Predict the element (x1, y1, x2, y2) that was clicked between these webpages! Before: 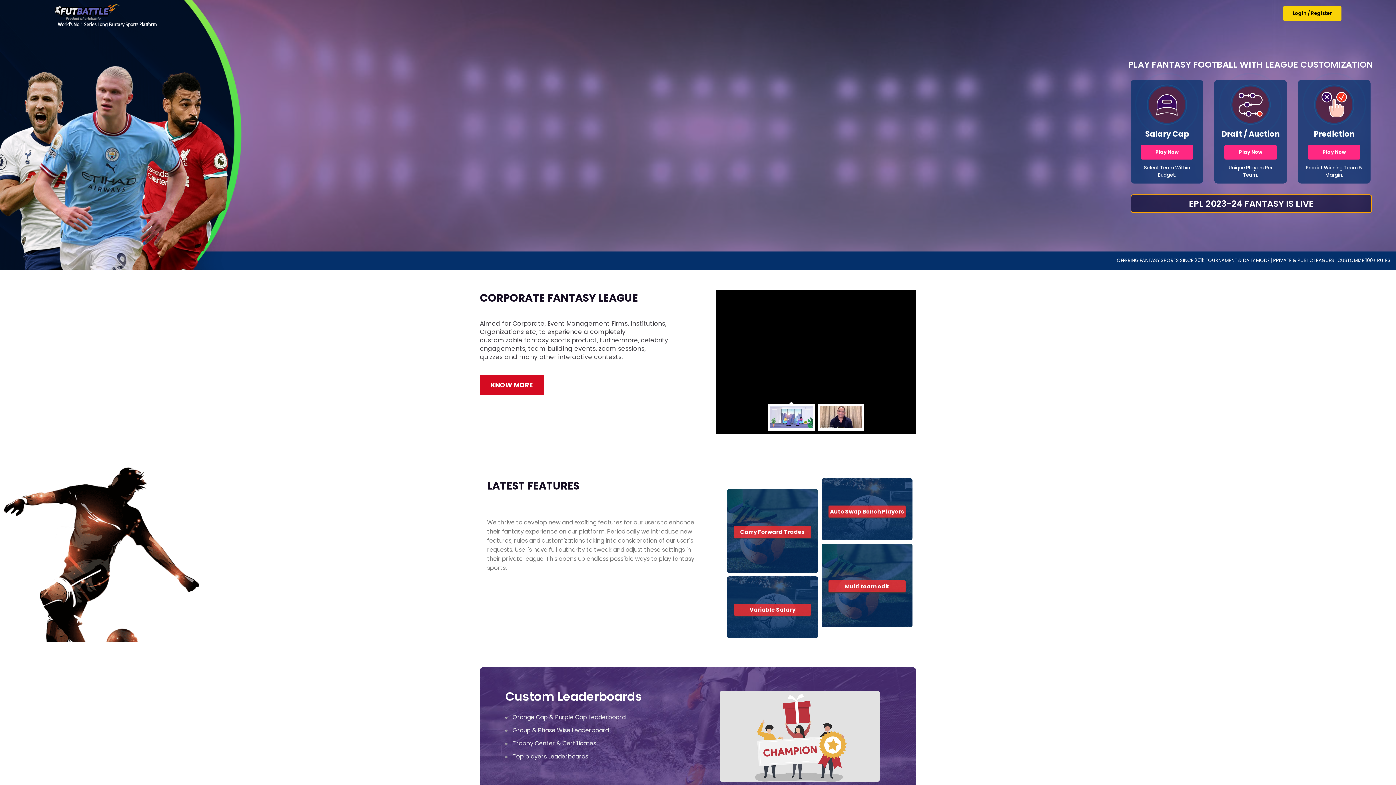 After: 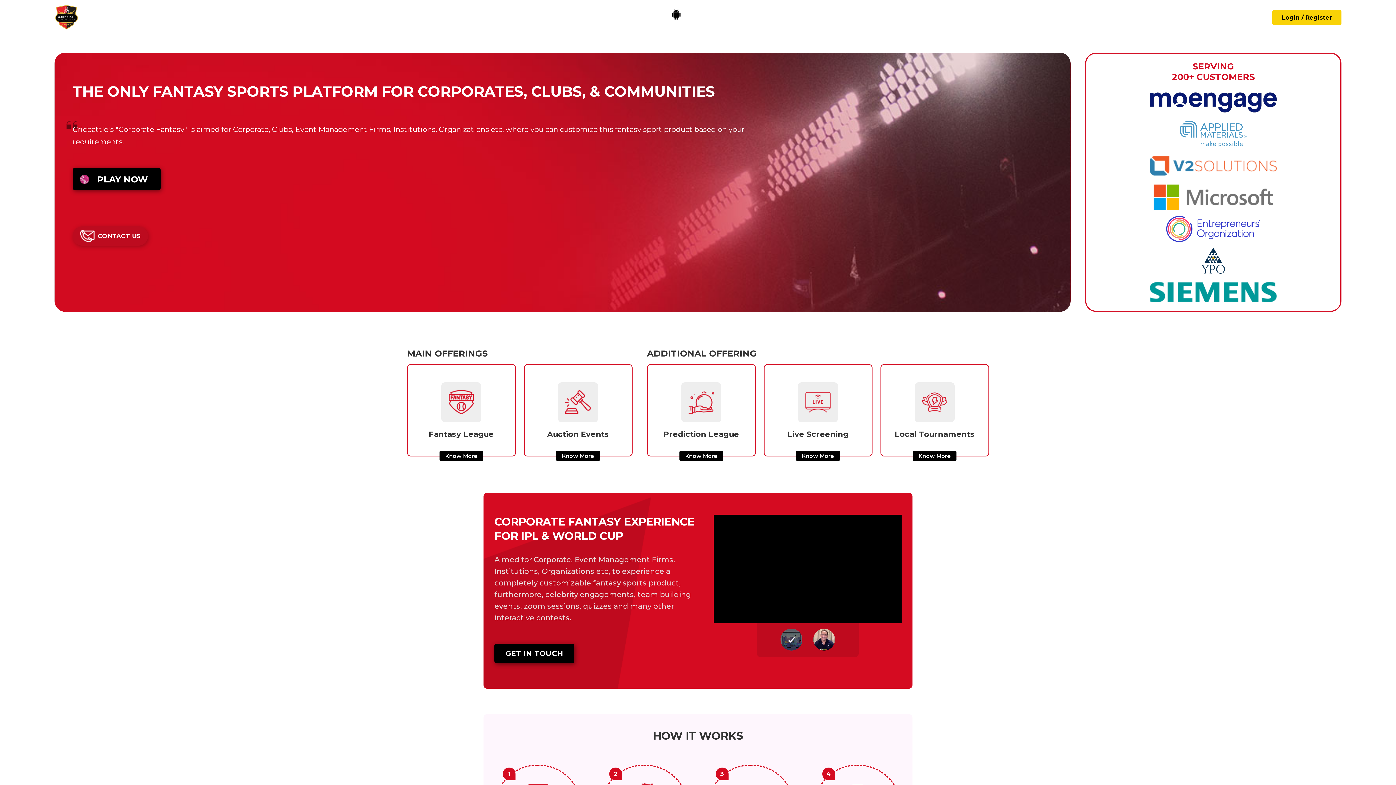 Action: label: KNOW MORE bbox: (480, 374, 544, 395)